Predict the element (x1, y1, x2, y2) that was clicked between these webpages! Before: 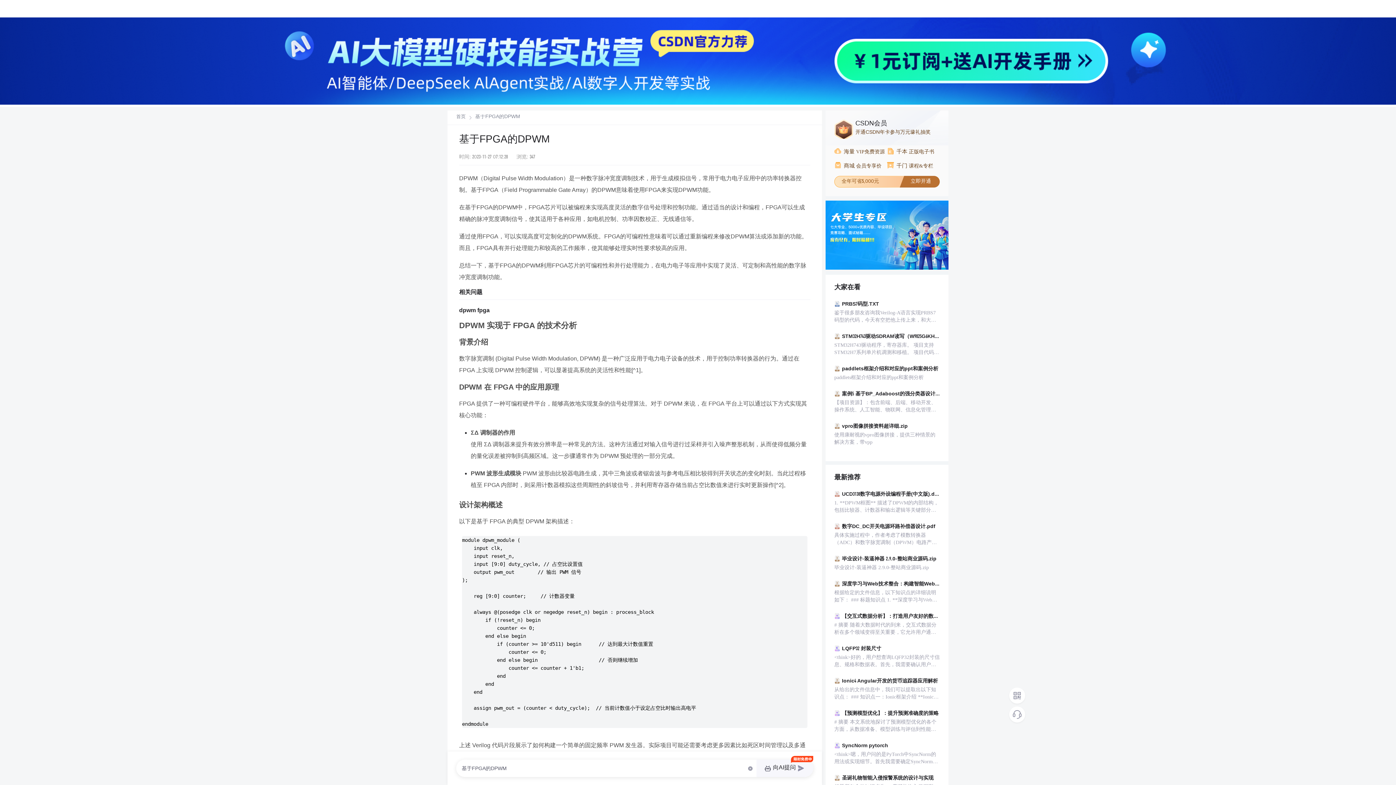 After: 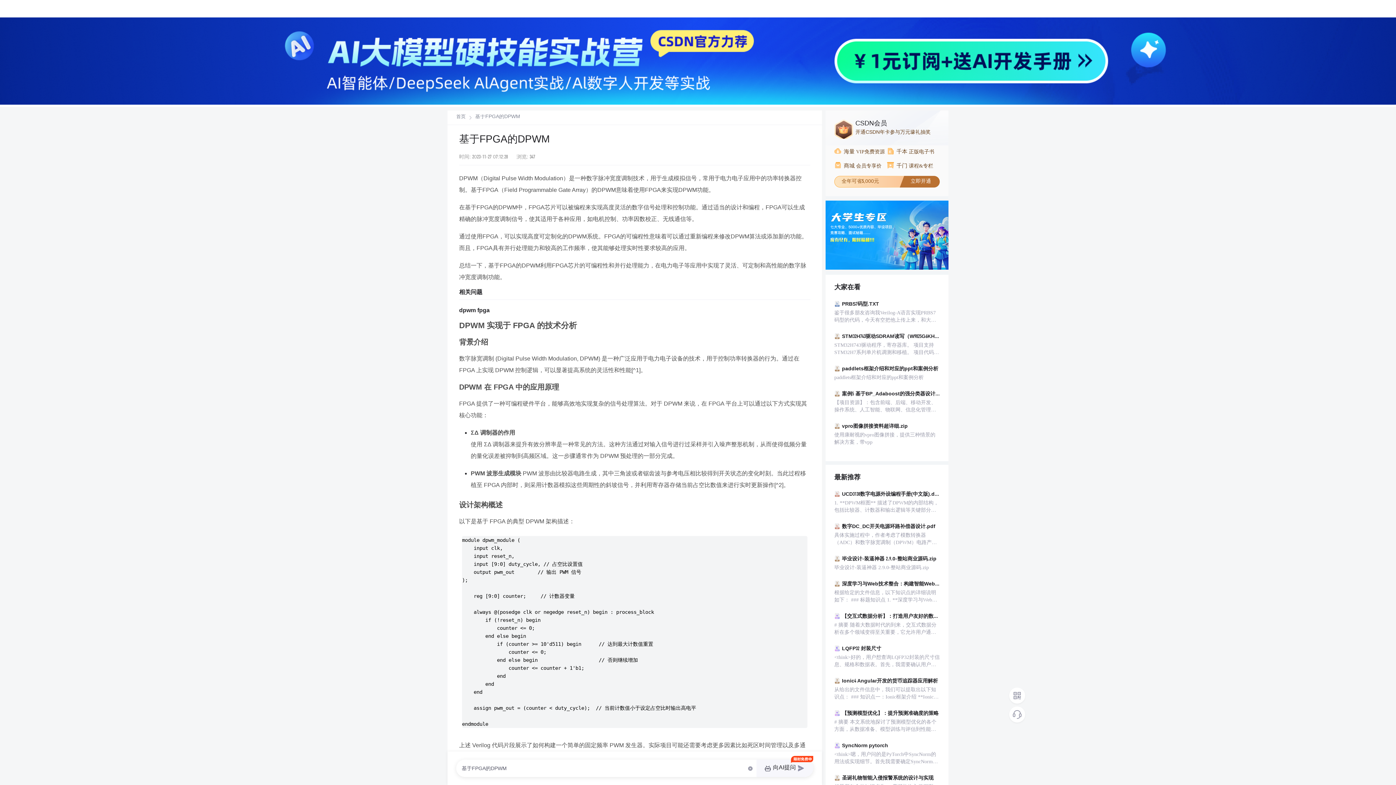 Action: bbox: (887, 147, 940, 156) label:  千本 正版电子书